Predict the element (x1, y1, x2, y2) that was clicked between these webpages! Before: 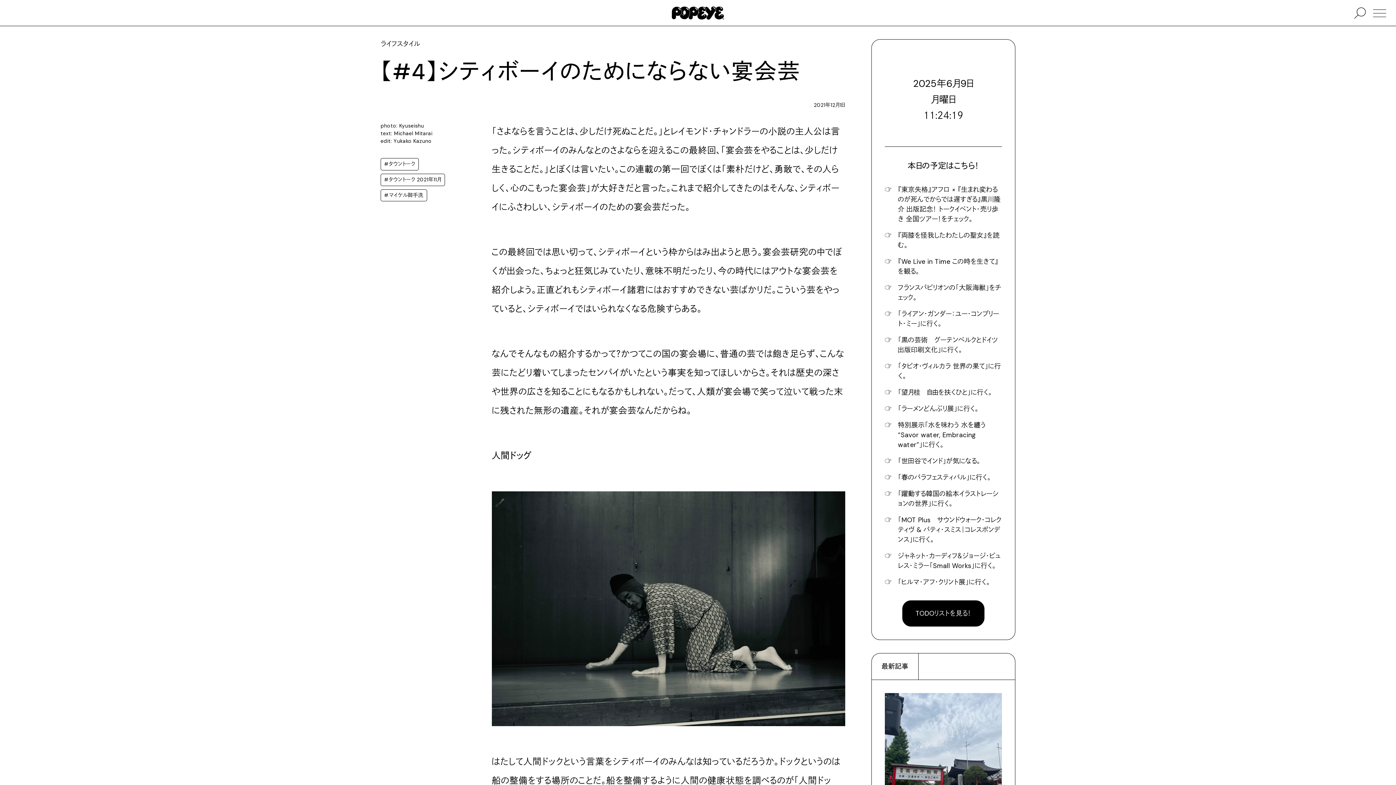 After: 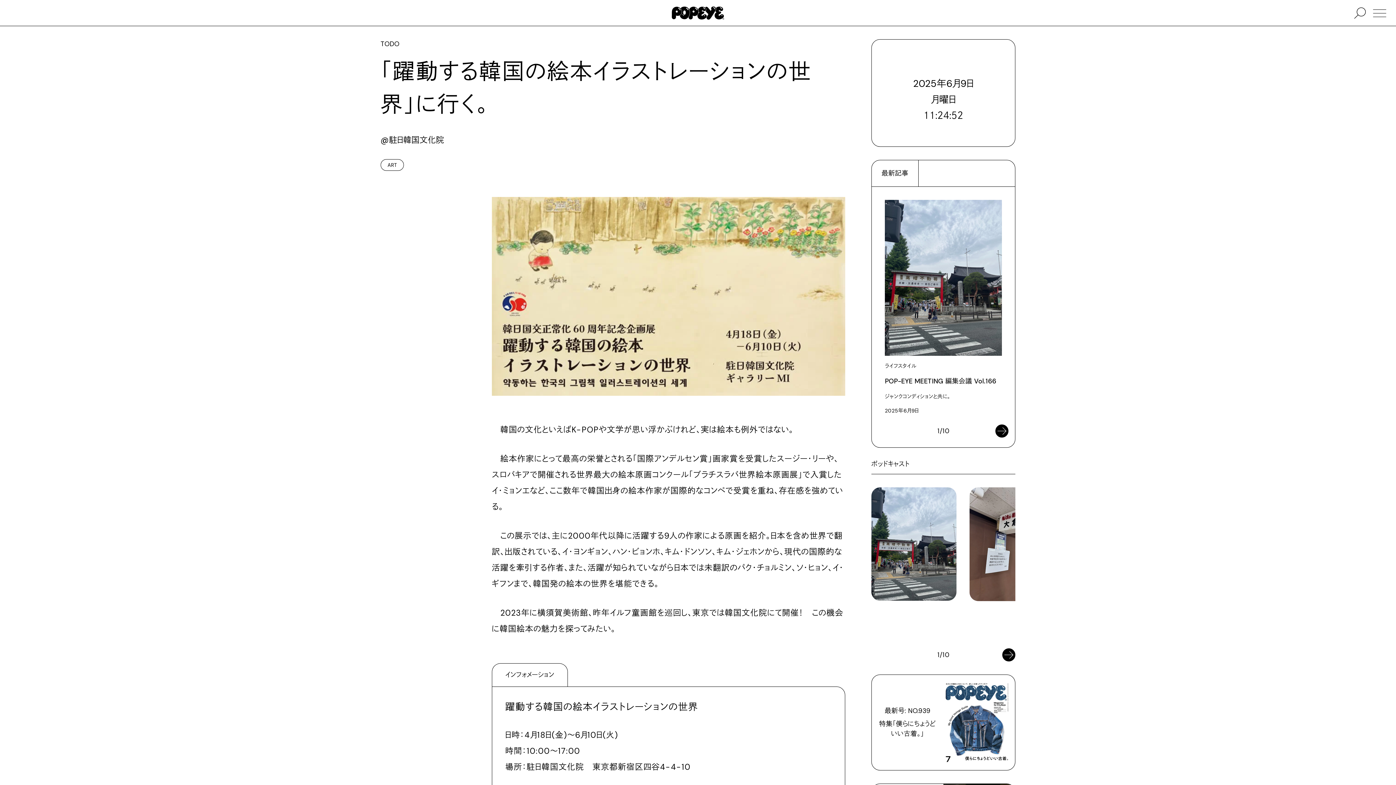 Action: label: 「躍動する韓国の絵本イラストレーションの世界」に行く。 bbox: (898, 489, 1002, 509)